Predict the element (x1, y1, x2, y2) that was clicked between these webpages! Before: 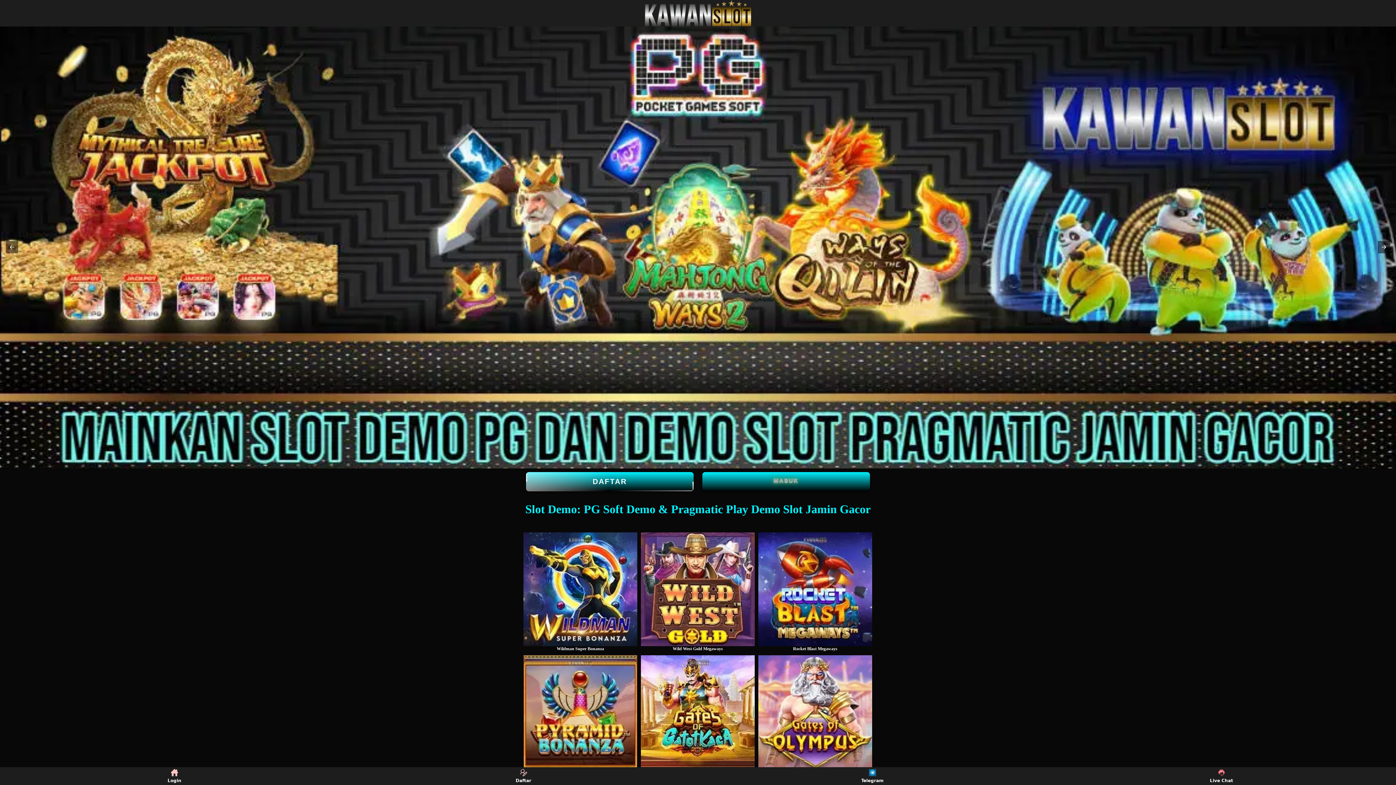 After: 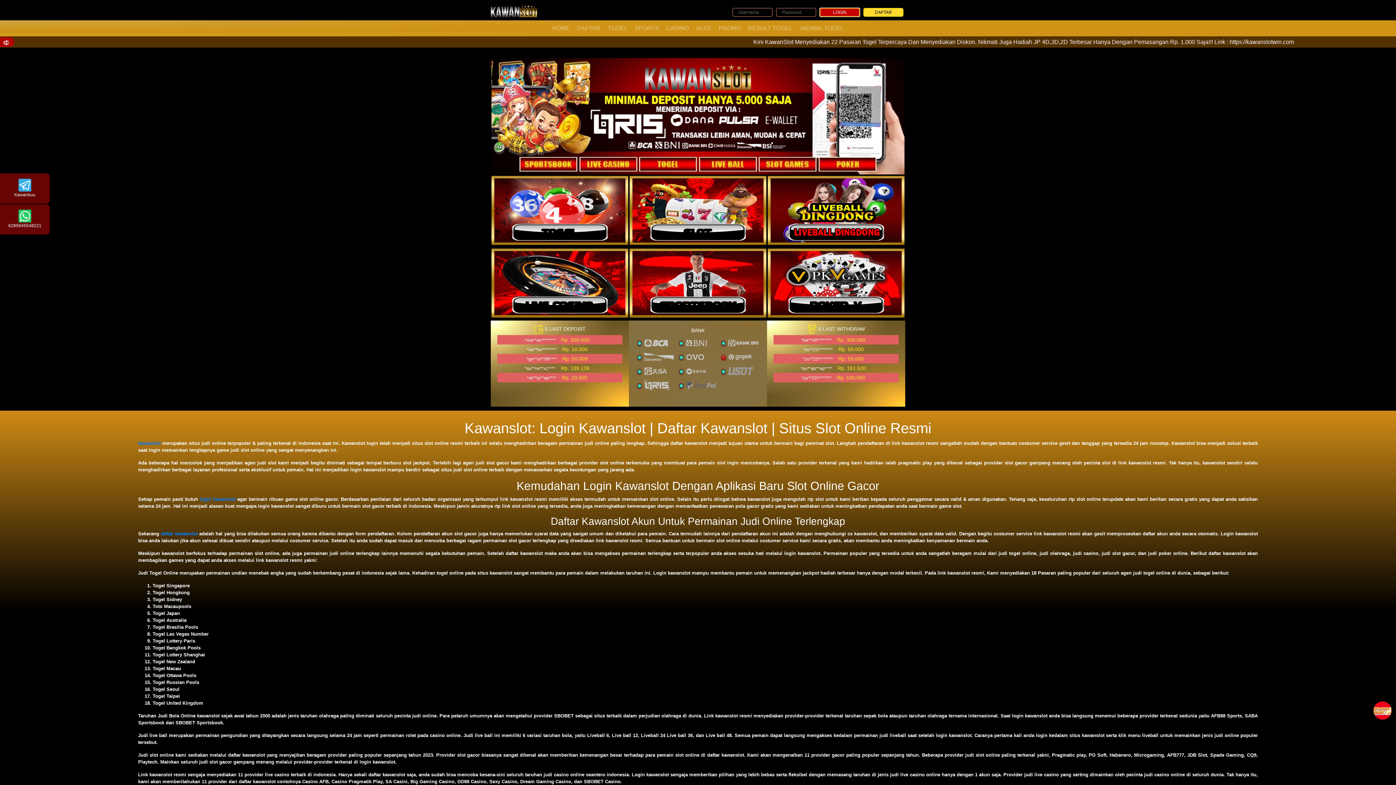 Action: label: Login bbox: (160, 769, 188, 783)